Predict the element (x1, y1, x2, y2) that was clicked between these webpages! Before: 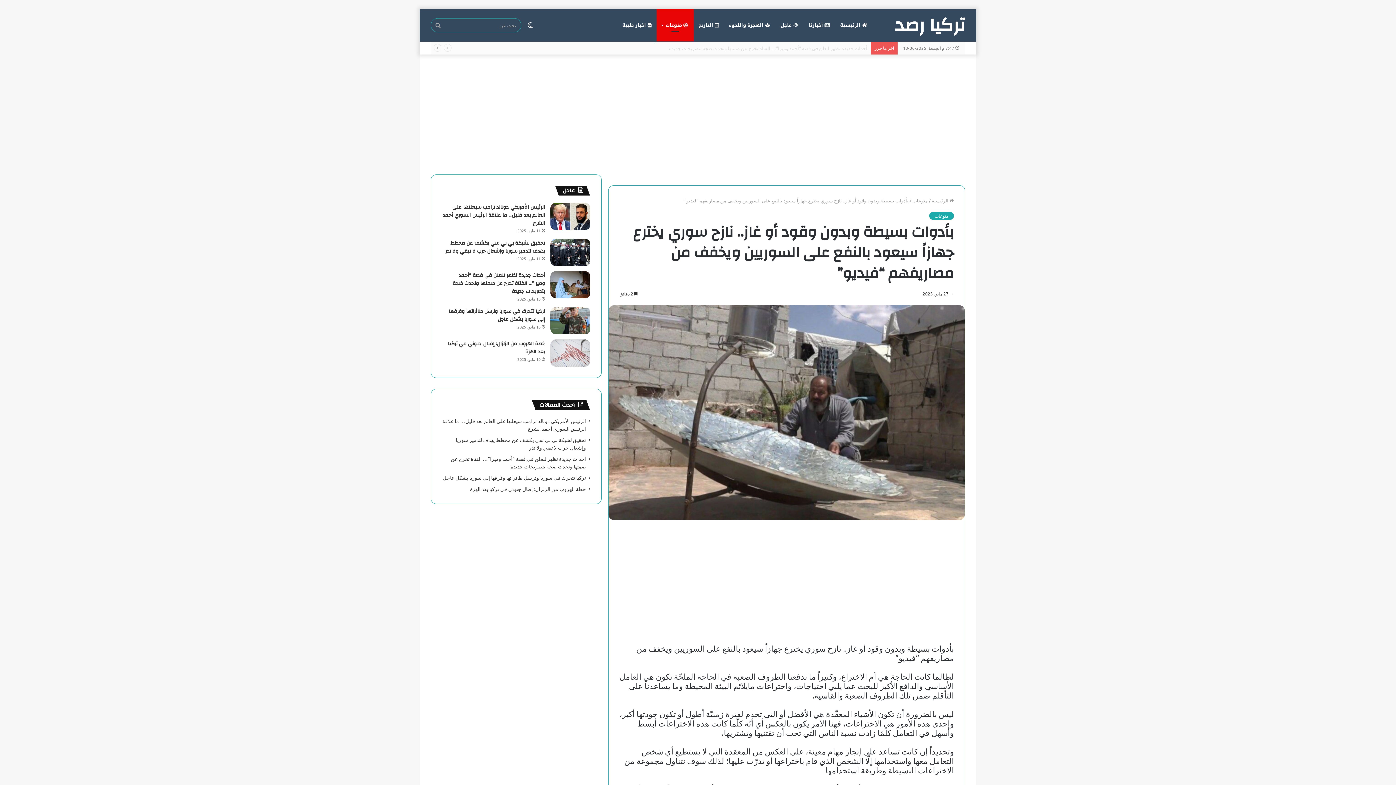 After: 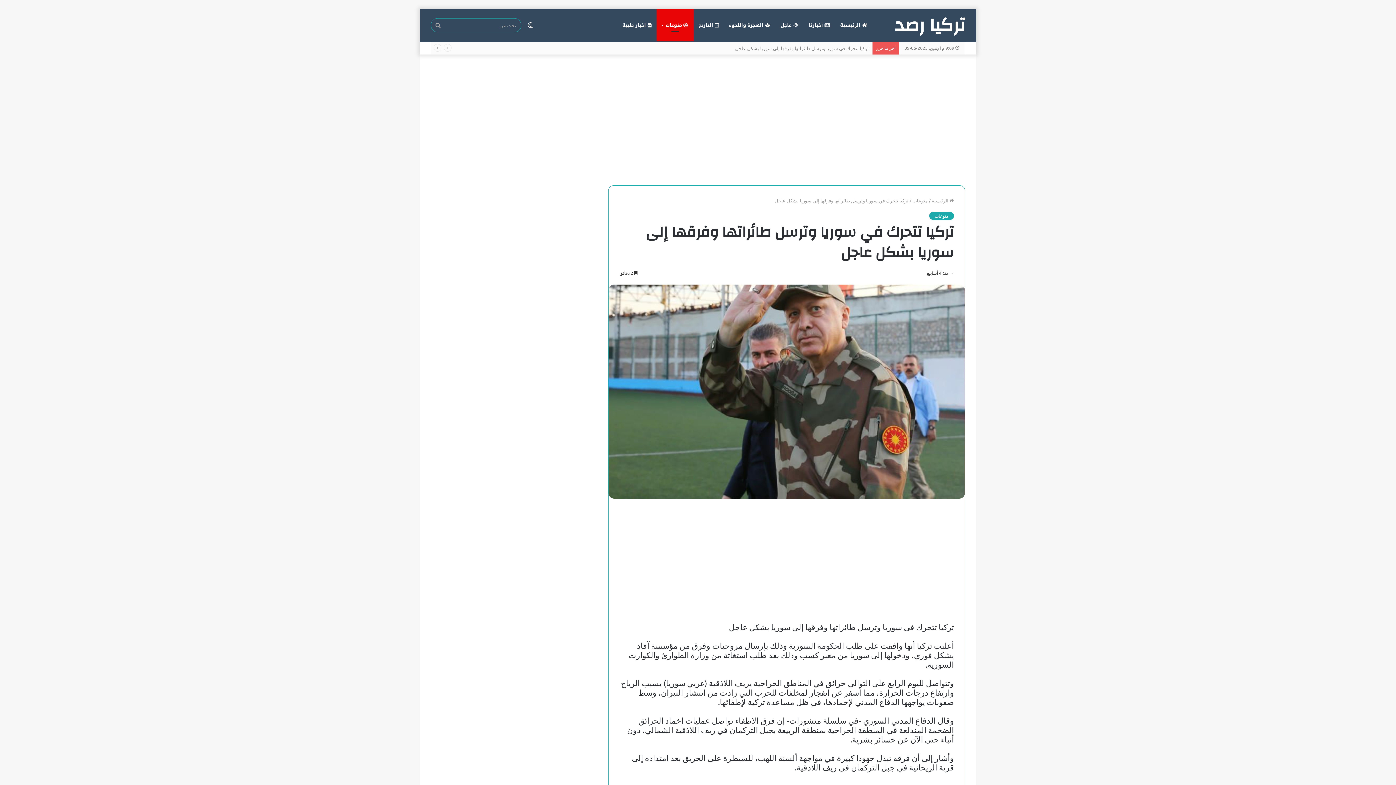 Action: label: تركيا تتحرك في سوريا وترسل طائراتها وفرقها إلى سوريا بشكل عاجل bbox: (448, 306, 545, 324)